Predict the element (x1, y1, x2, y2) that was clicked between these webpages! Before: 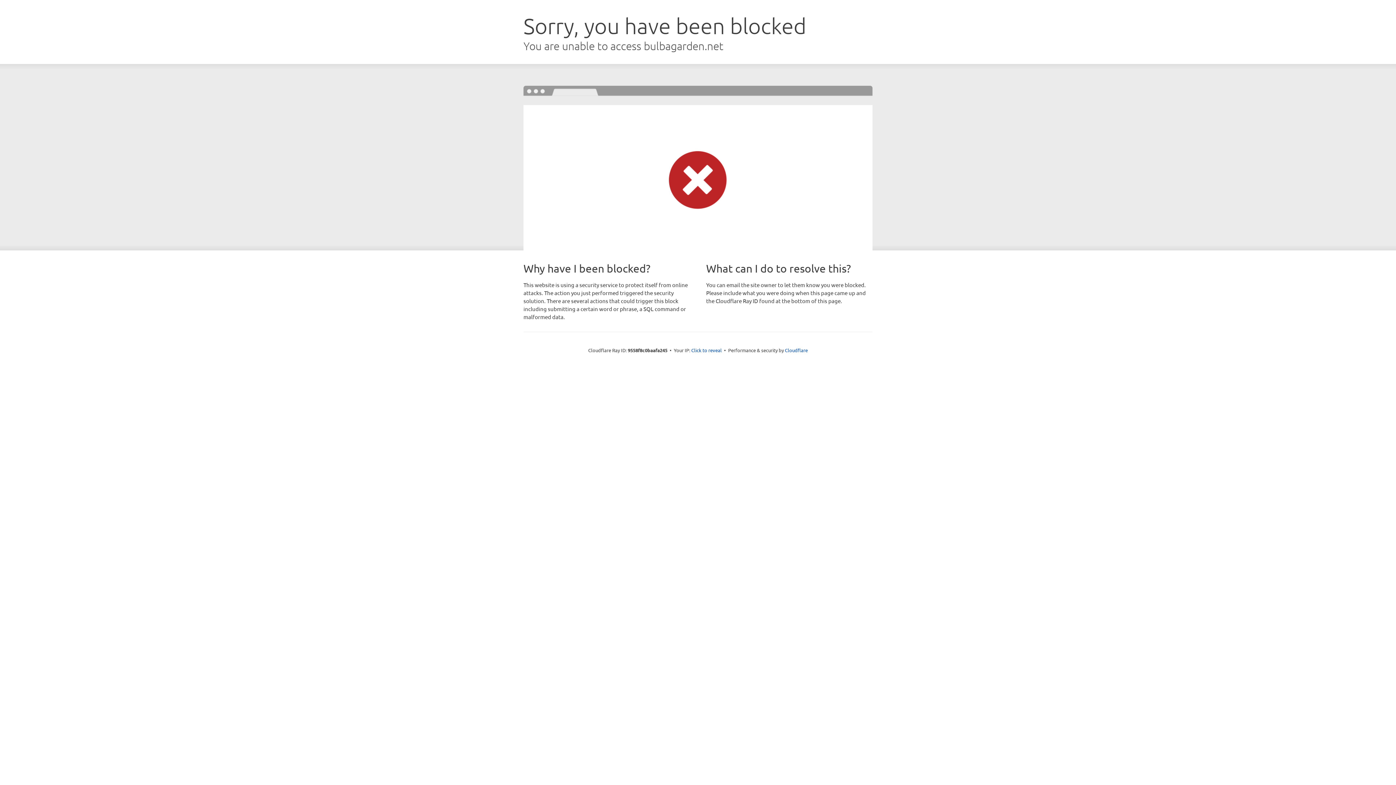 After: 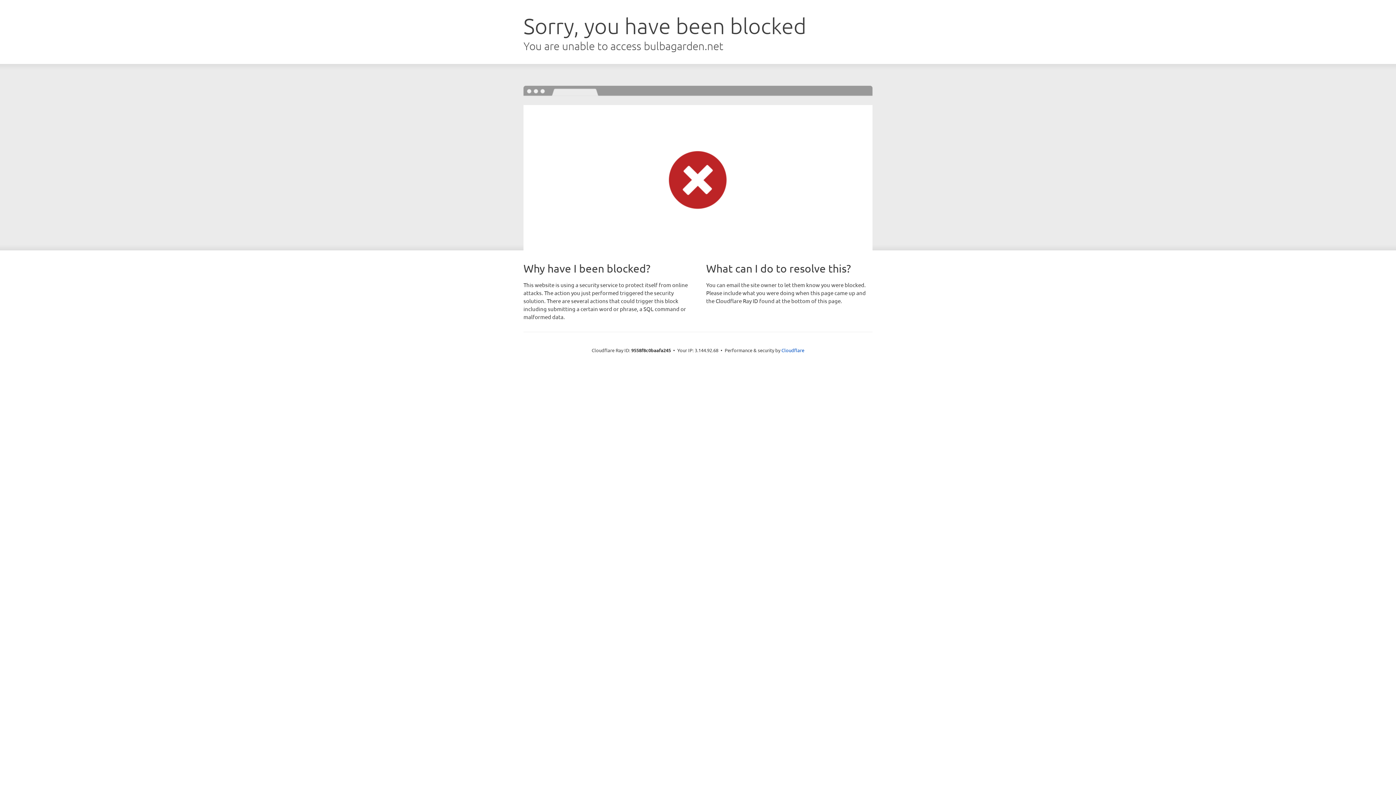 Action: bbox: (691, 346, 722, 353) label: Click to reveal